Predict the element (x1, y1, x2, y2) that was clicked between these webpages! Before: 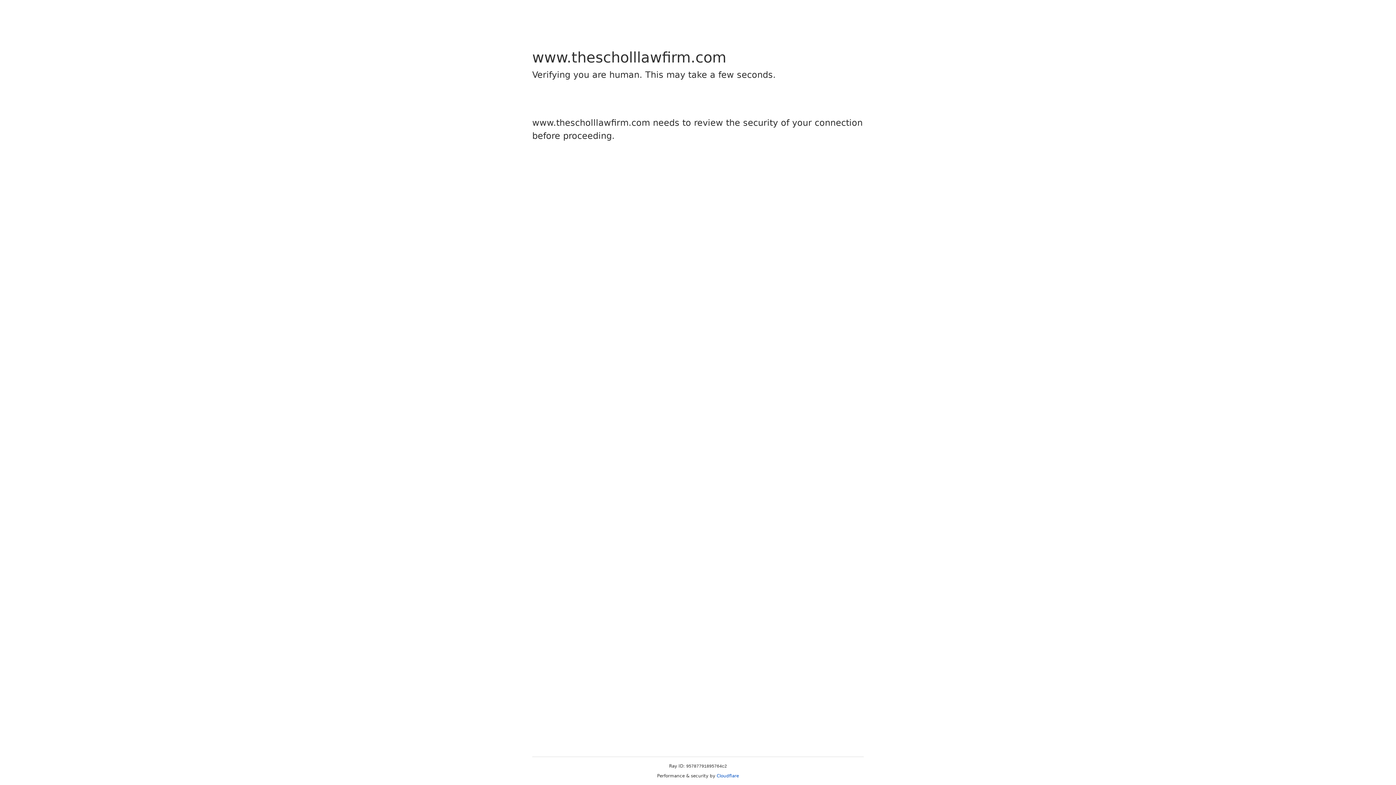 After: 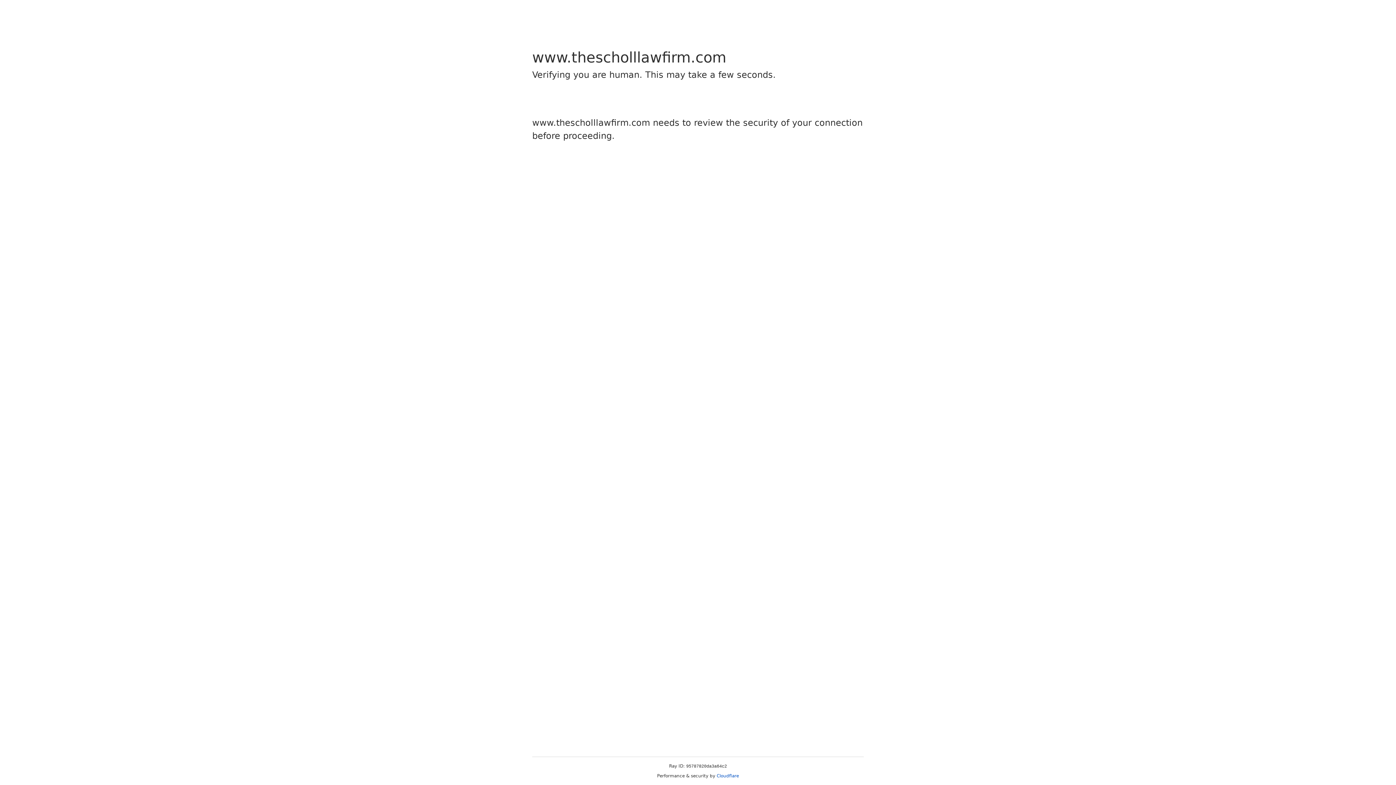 Action: label: Cloudflare bbox: (716, 773, 739, 778)